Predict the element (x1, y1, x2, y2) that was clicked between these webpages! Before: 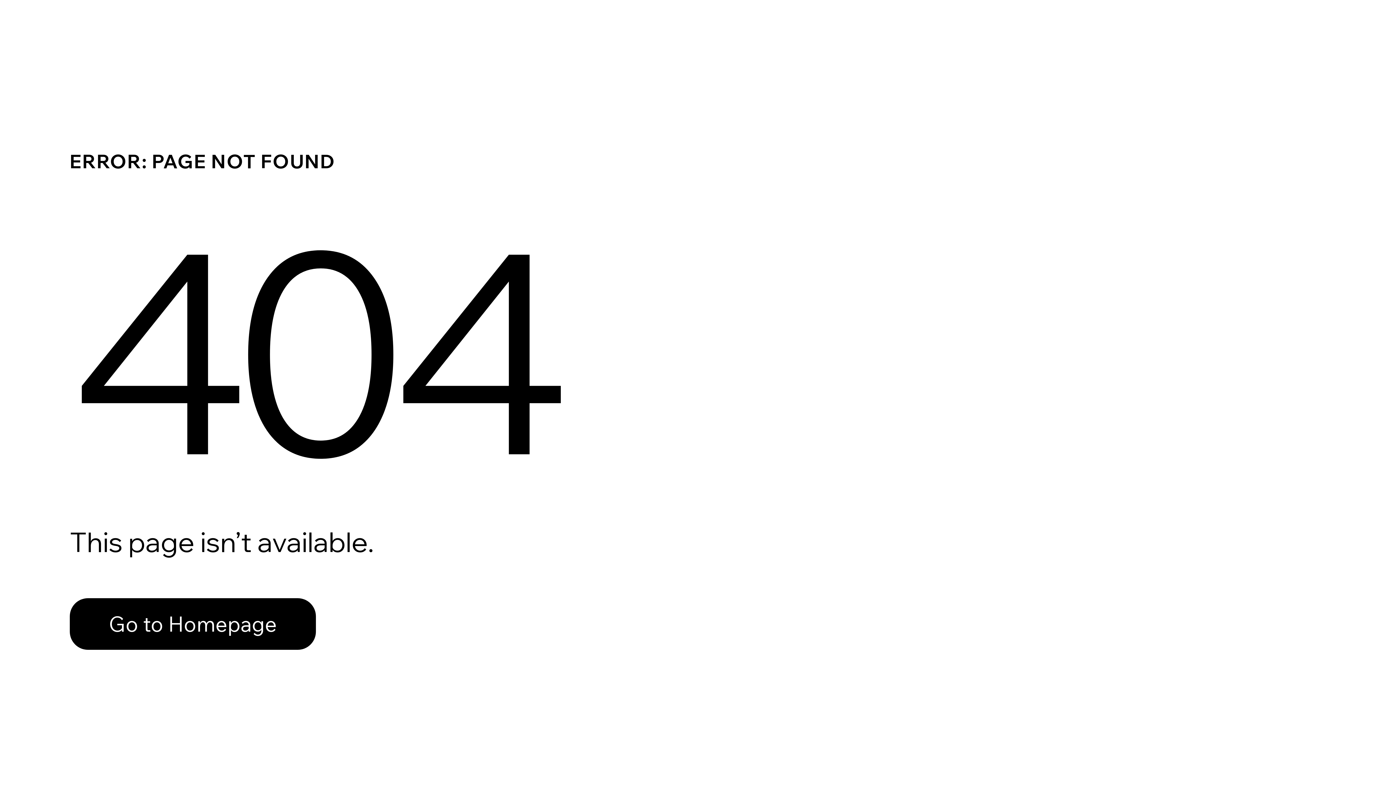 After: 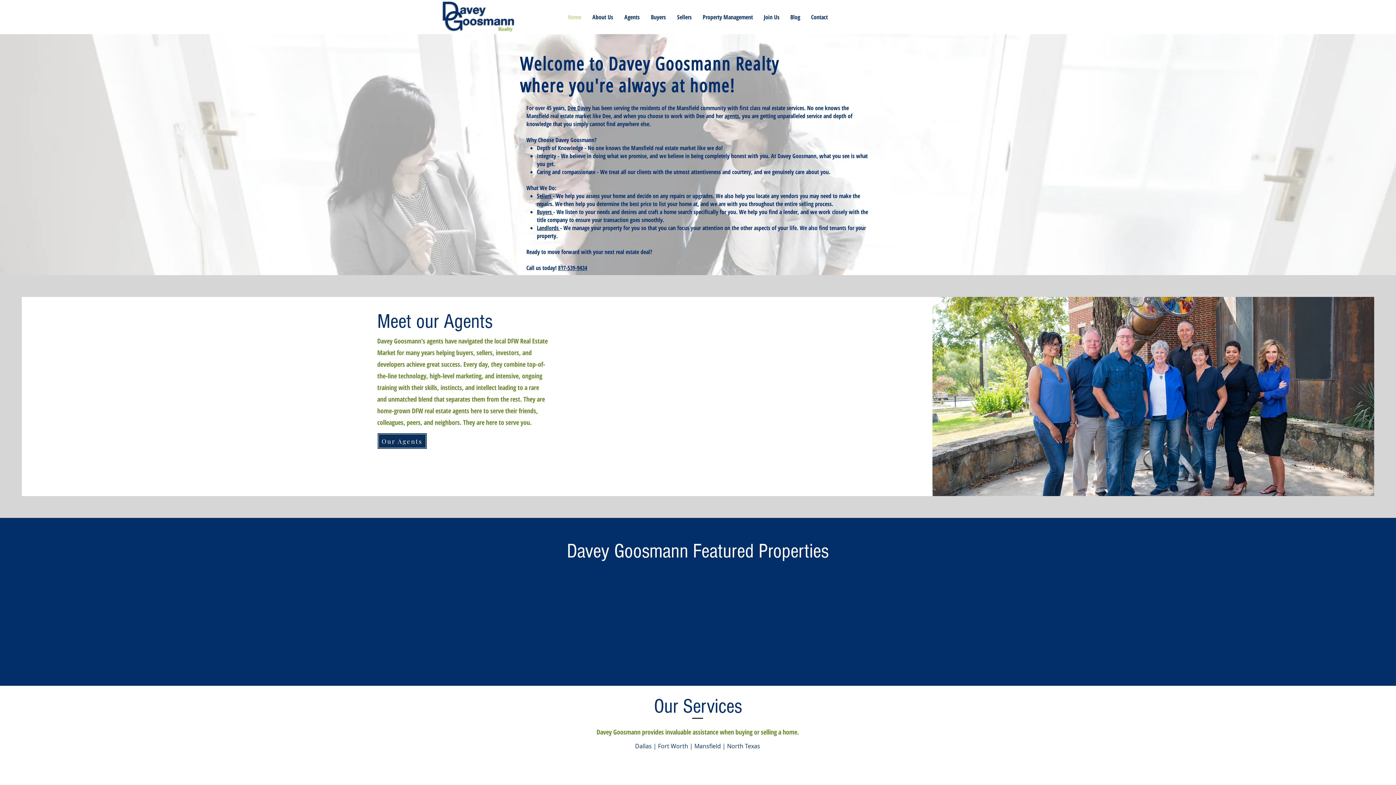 Action: bbox: (69, 598, 316, 650) label: Go to Homepage